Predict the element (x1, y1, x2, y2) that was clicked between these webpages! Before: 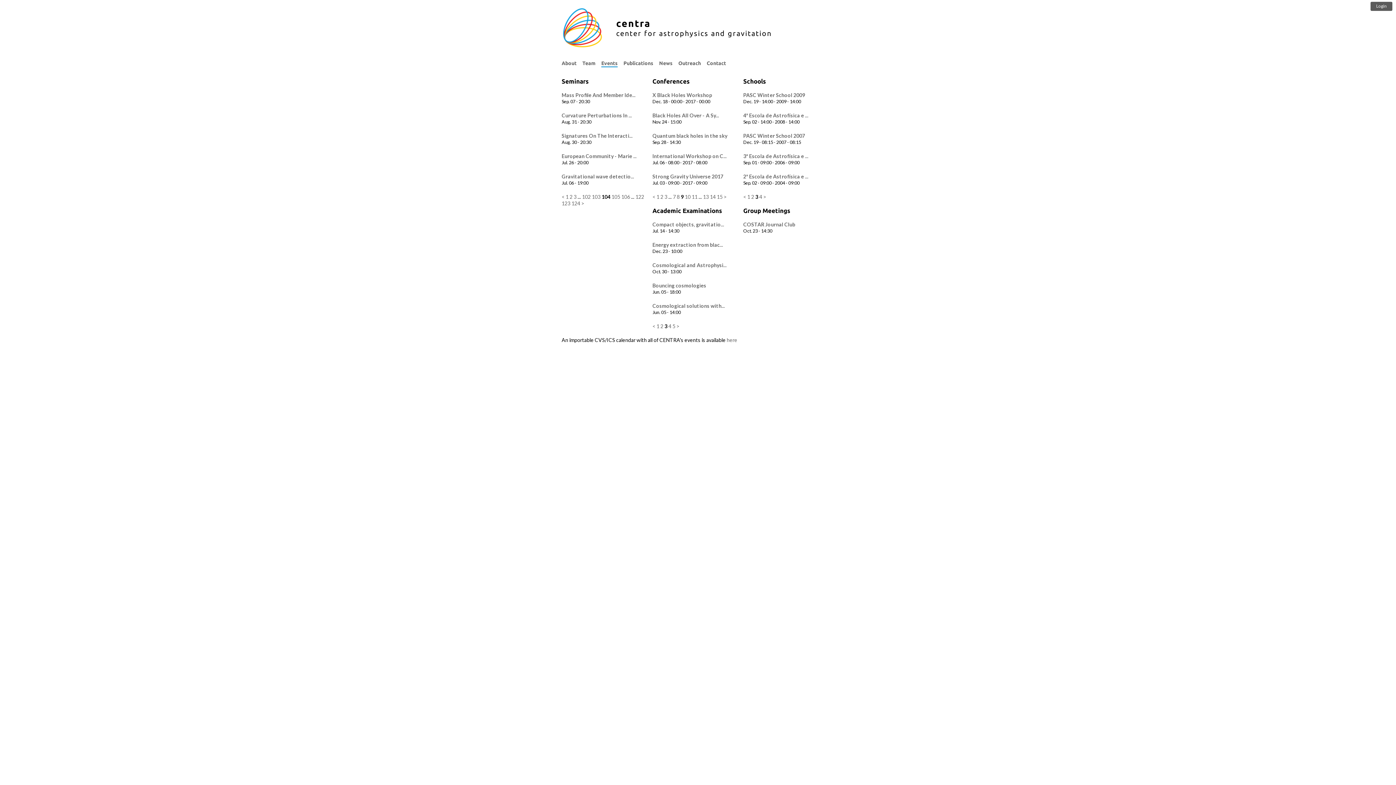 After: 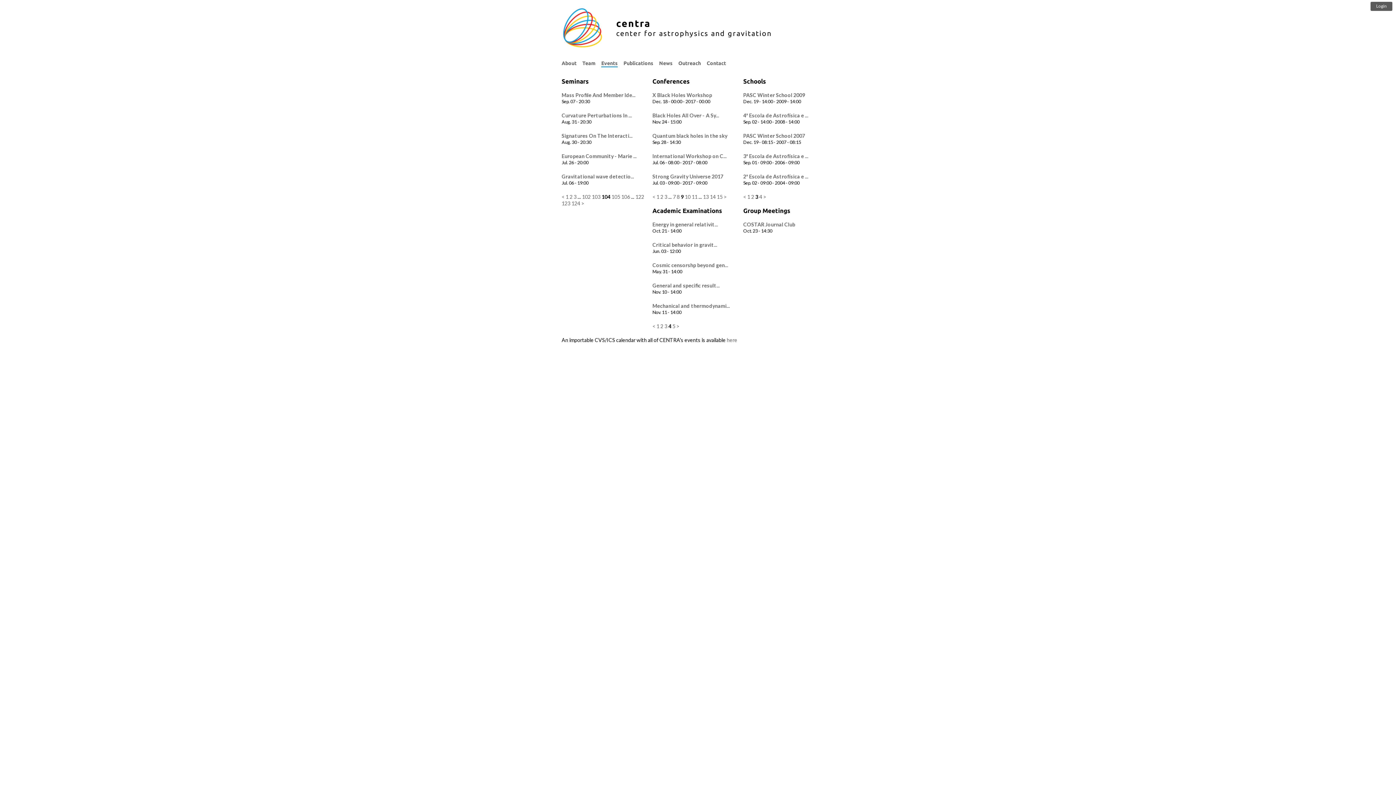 Action: bbox: (668, 323, 671, 329) label: 4